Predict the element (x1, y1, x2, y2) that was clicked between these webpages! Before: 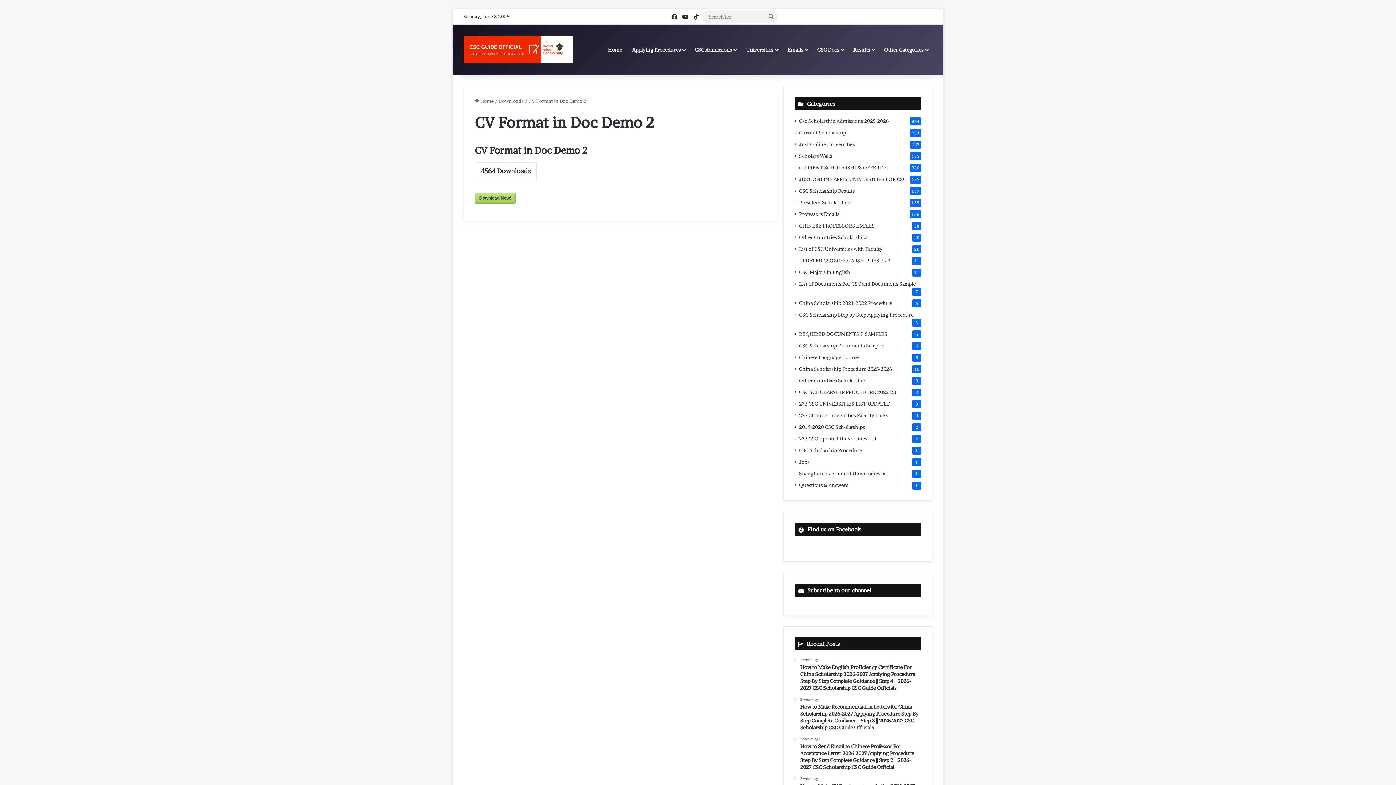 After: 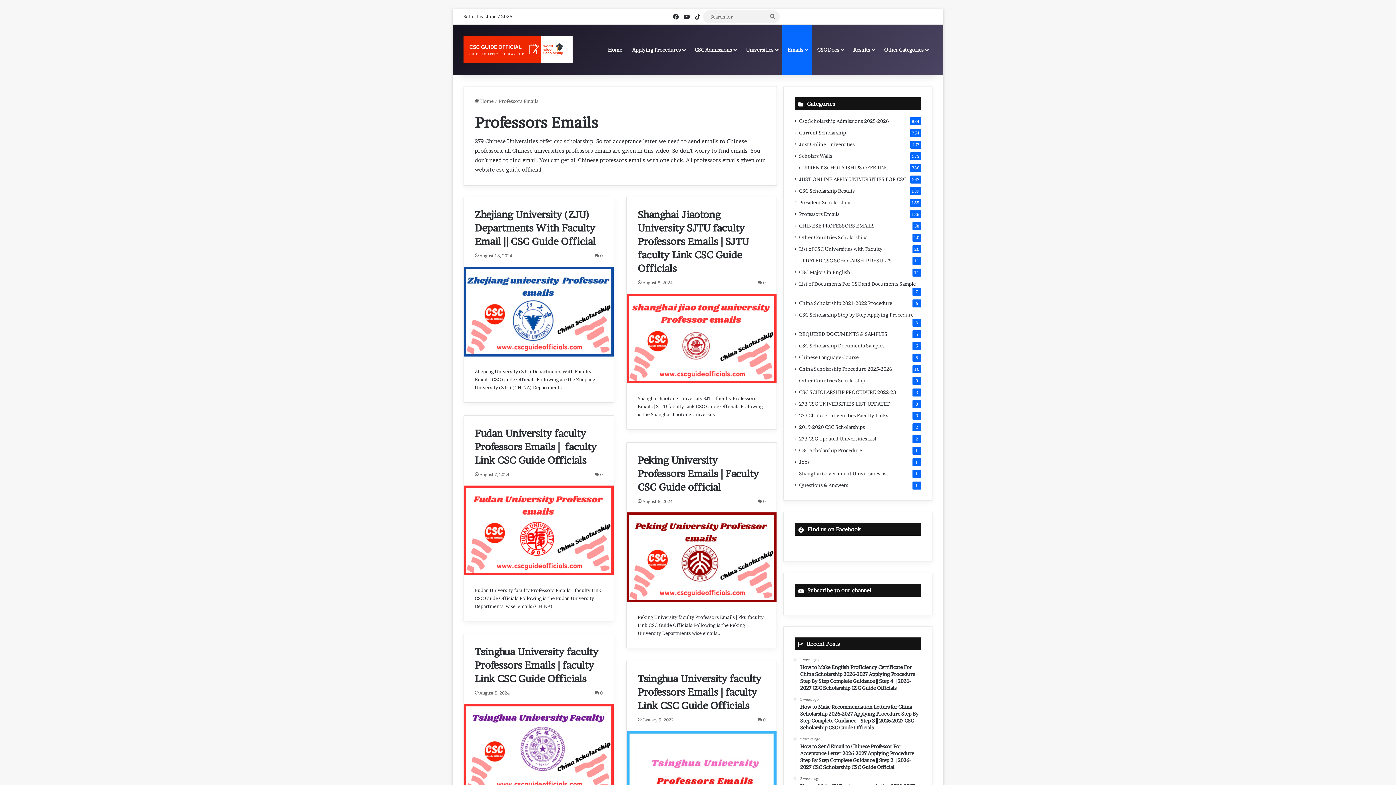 Action: bbox: (799, 210, 839, 218) label: Professors Emails